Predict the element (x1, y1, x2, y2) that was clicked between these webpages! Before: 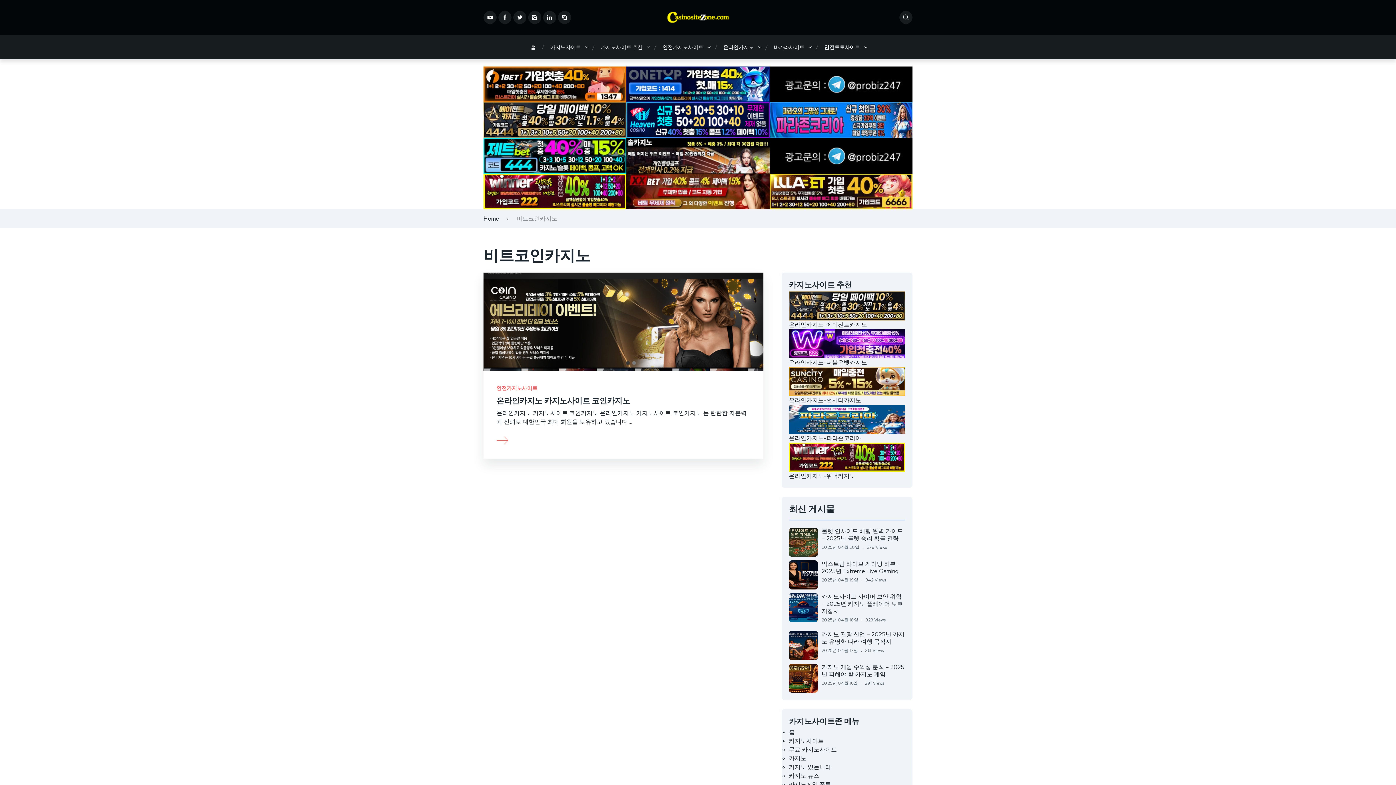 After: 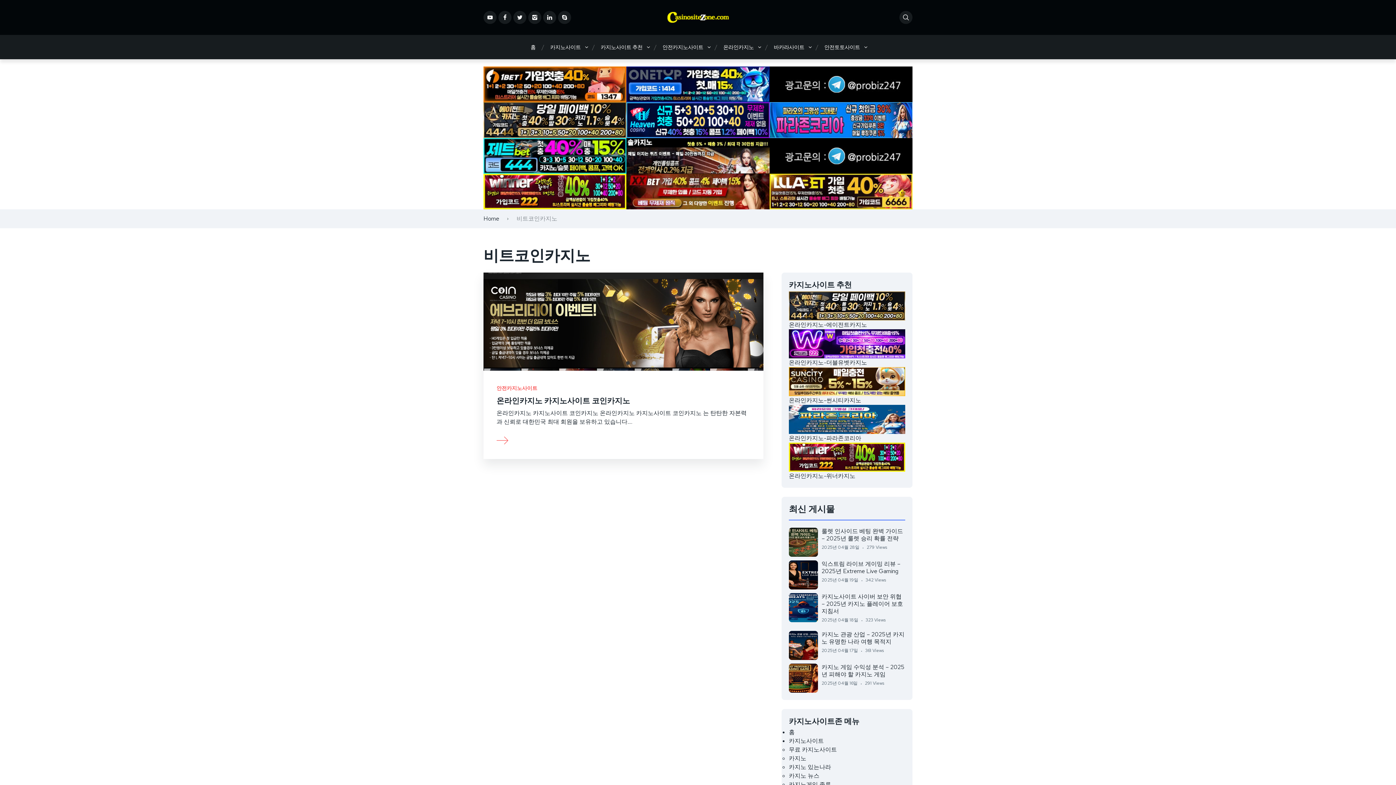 Action: bbox: (483, 80, 626, 87)